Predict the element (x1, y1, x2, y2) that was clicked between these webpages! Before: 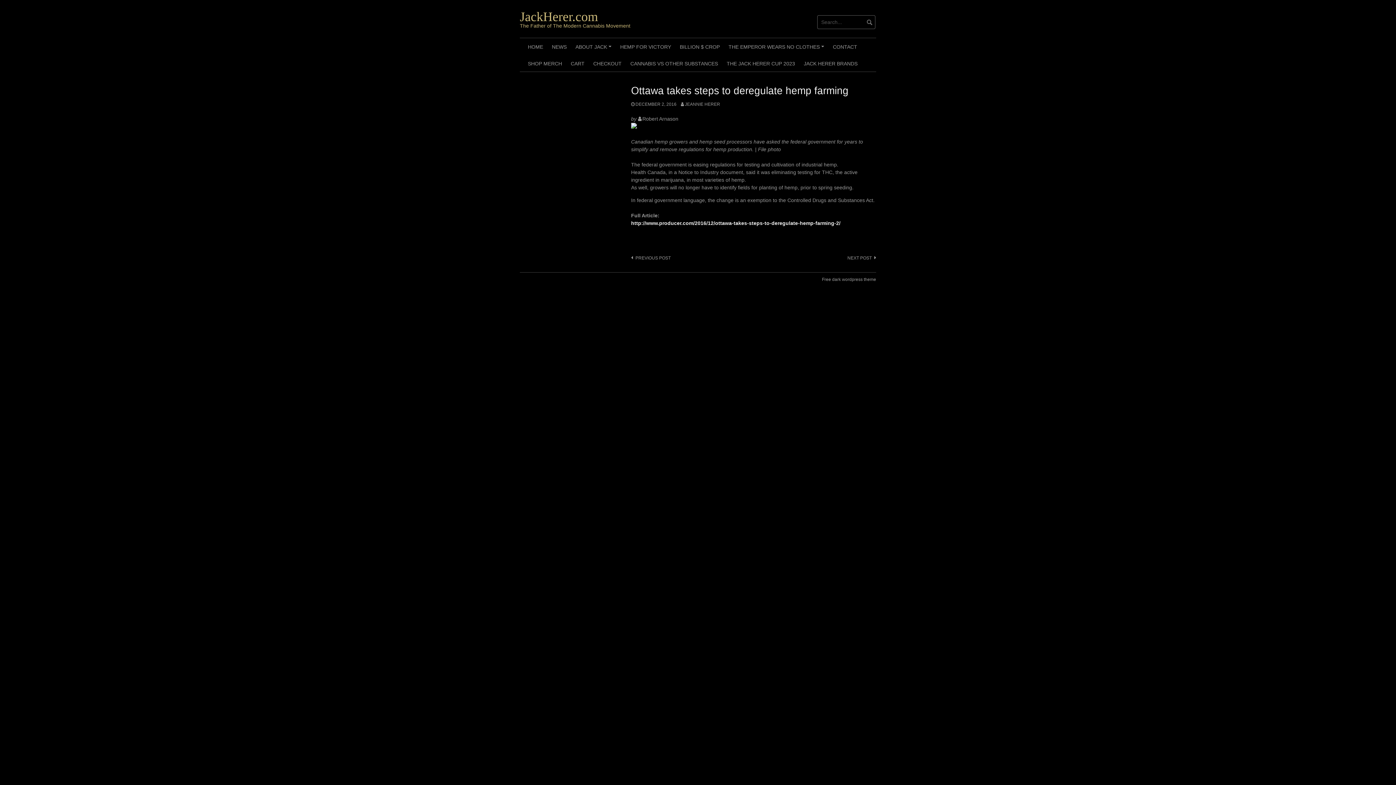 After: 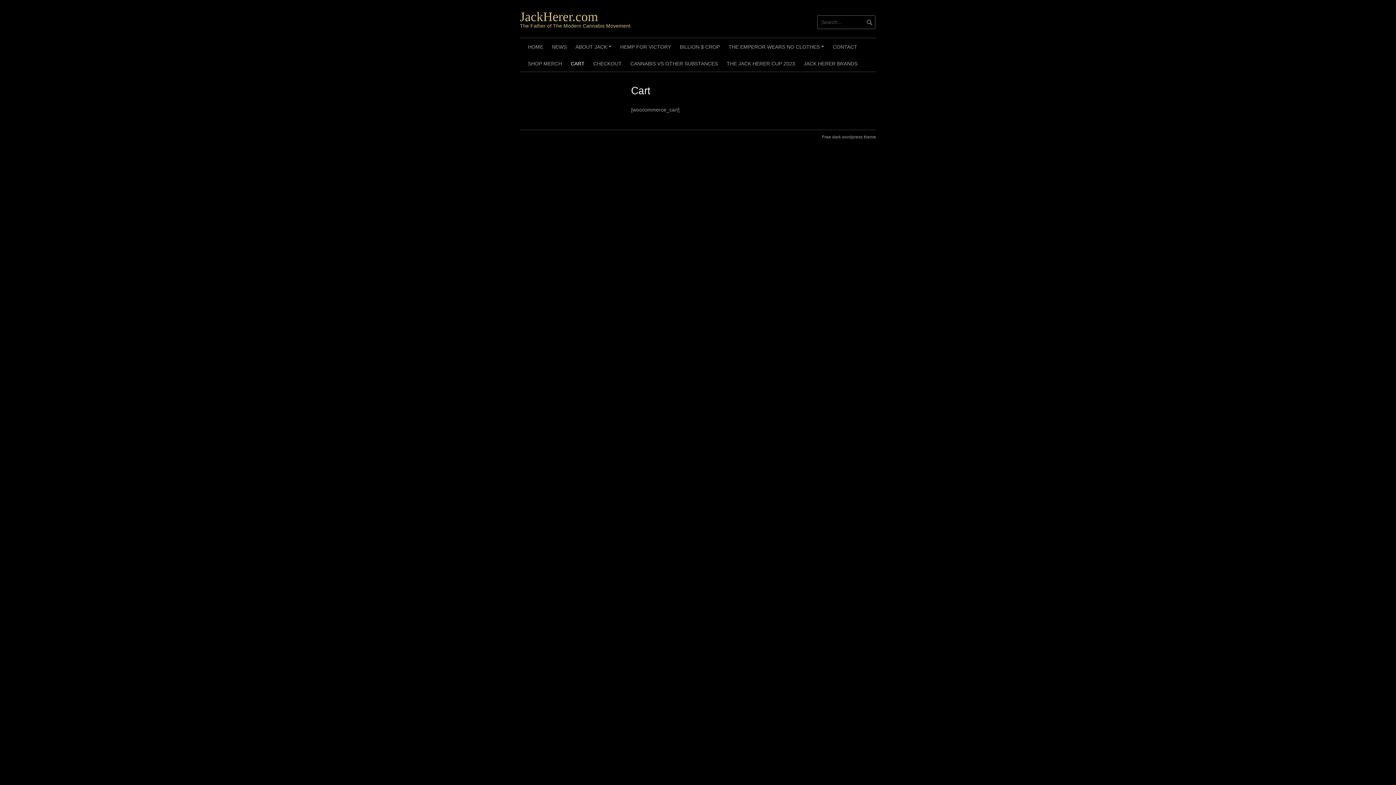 Action: label: CART bbox: (566, 54, 589, 71)